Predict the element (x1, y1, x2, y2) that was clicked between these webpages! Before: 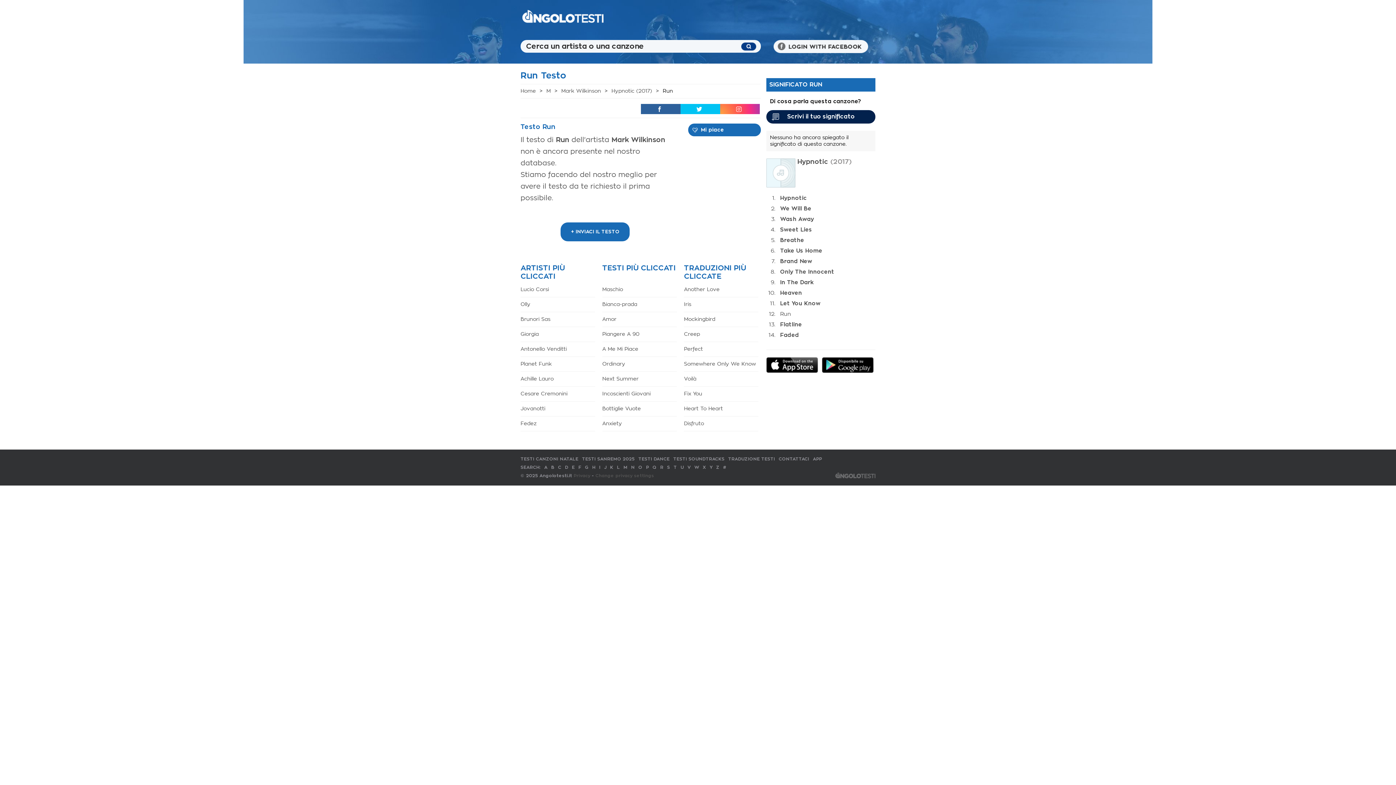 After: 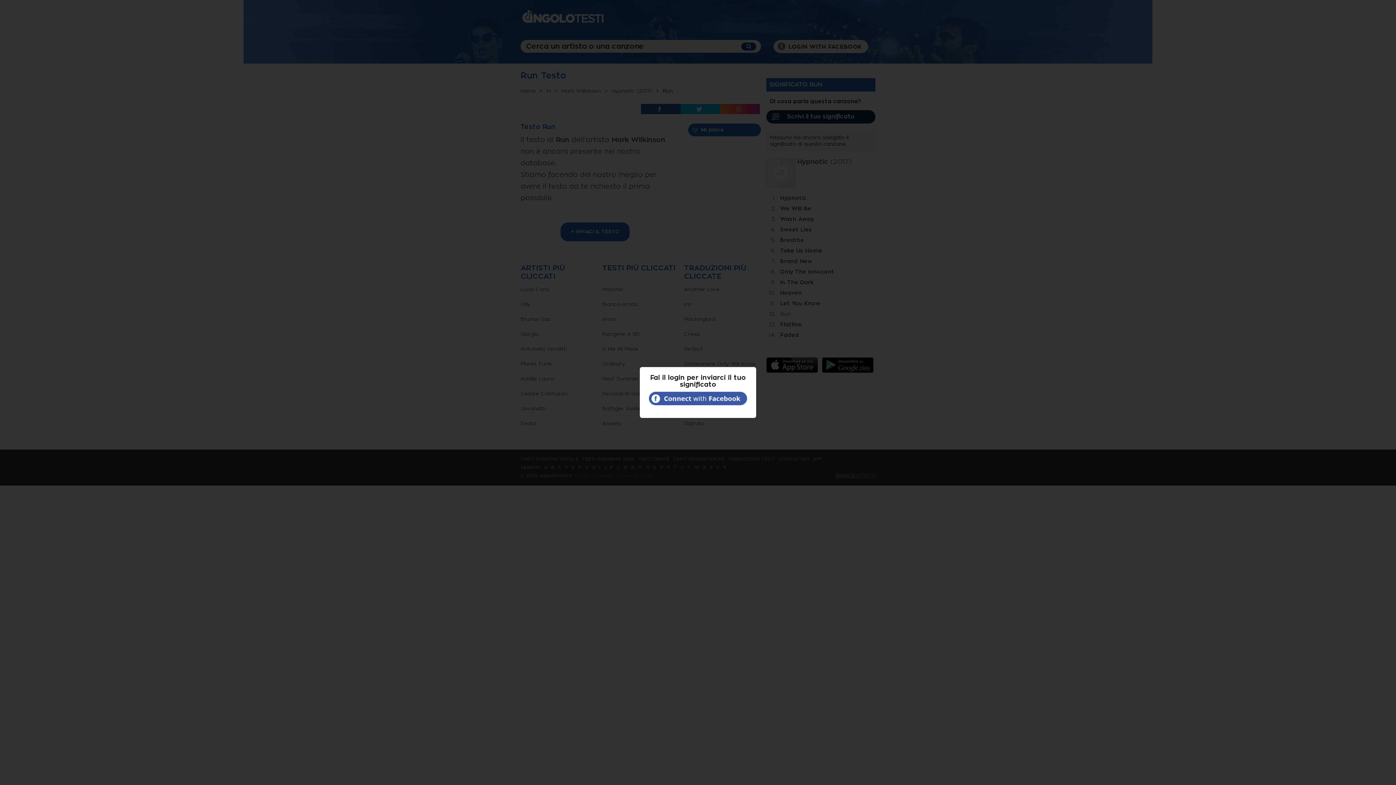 Action: label: Scrivi il tuo significato bbox: (766, 110, 875, 123)